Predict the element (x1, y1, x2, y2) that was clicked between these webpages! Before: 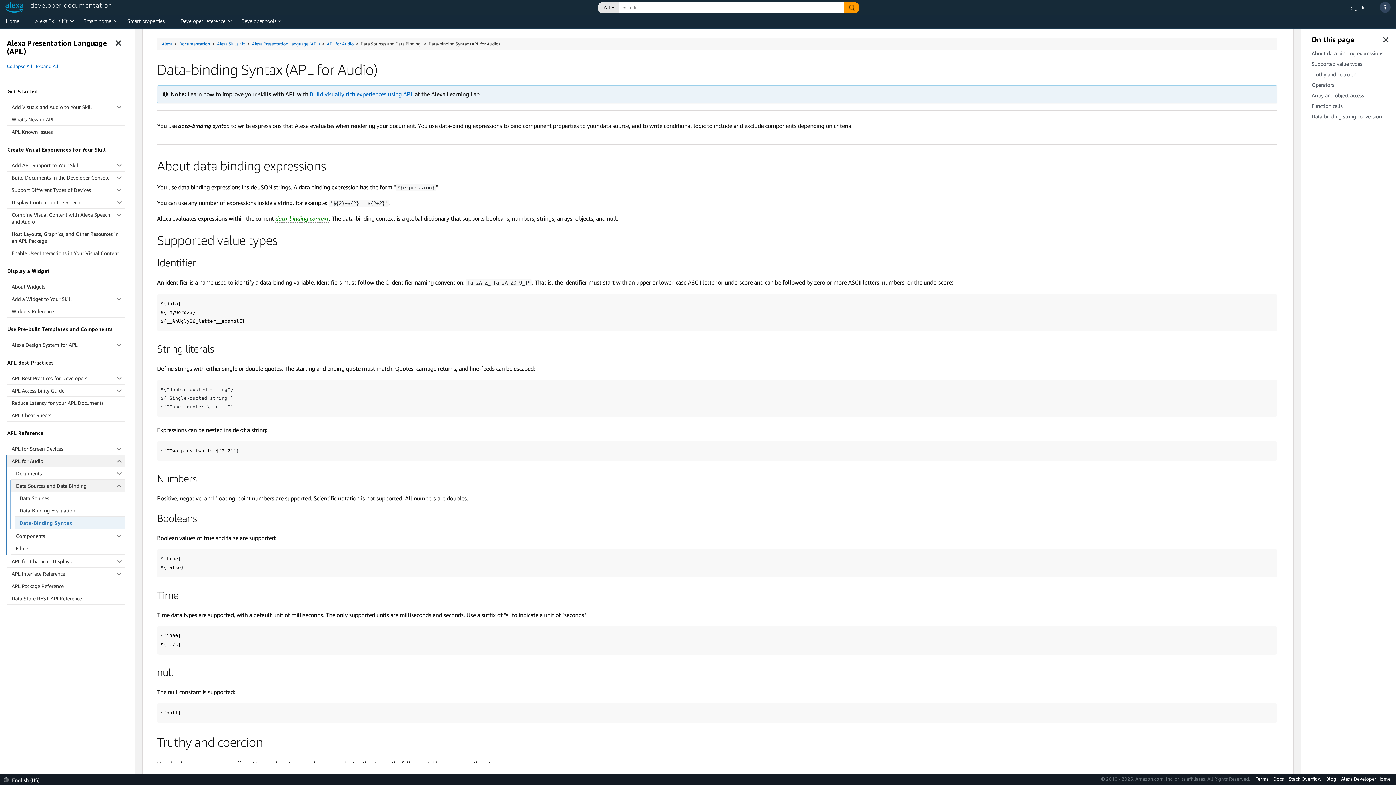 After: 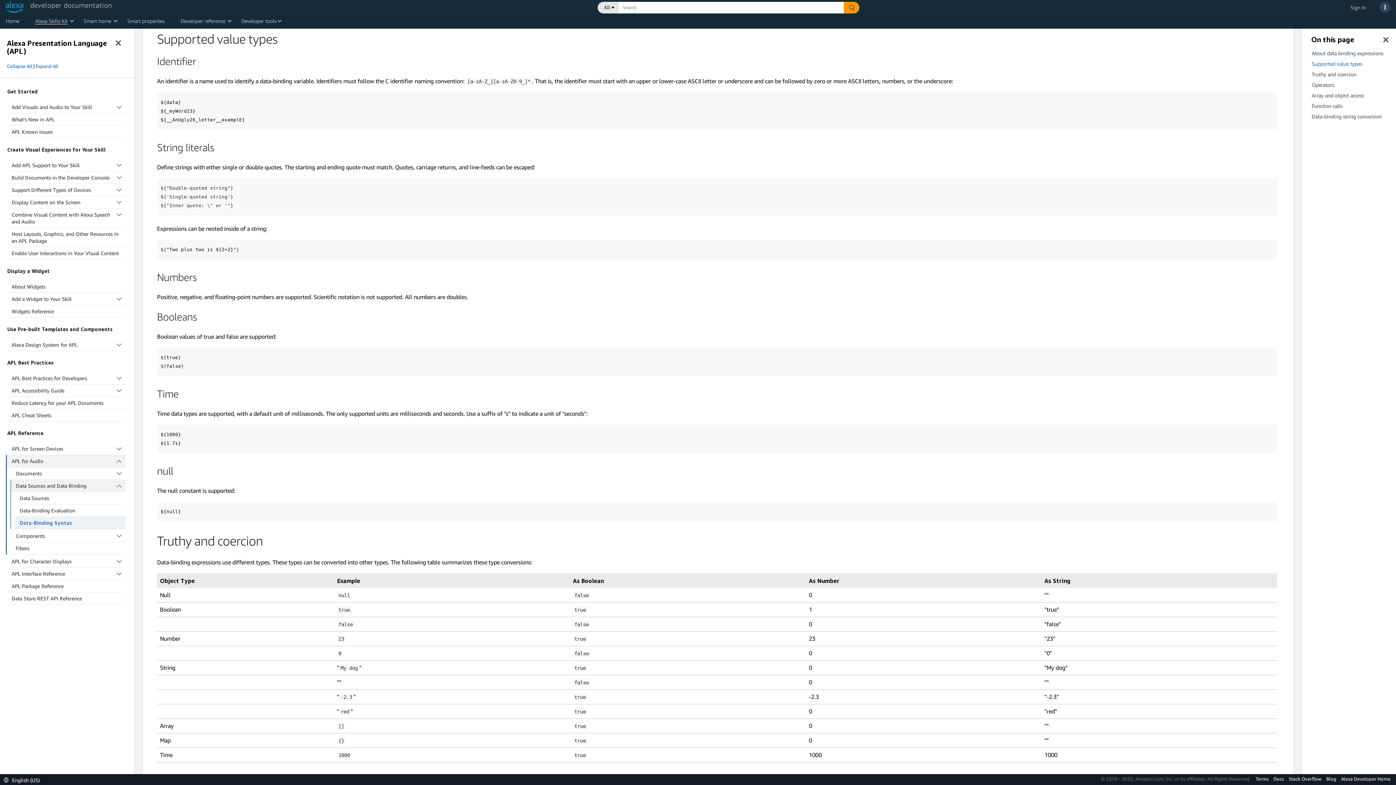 Action: label: Supported value types bbox: (1309, 60, 1386, 67)